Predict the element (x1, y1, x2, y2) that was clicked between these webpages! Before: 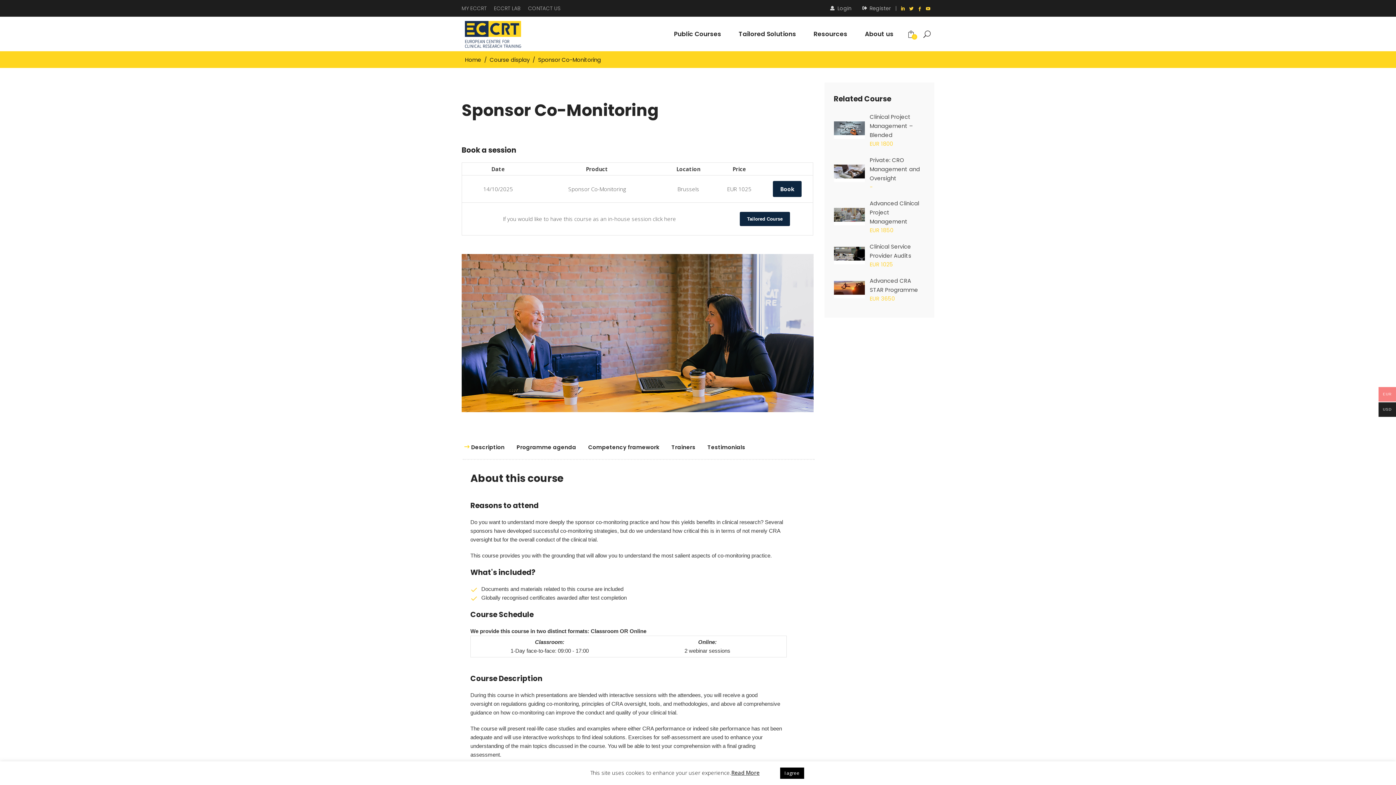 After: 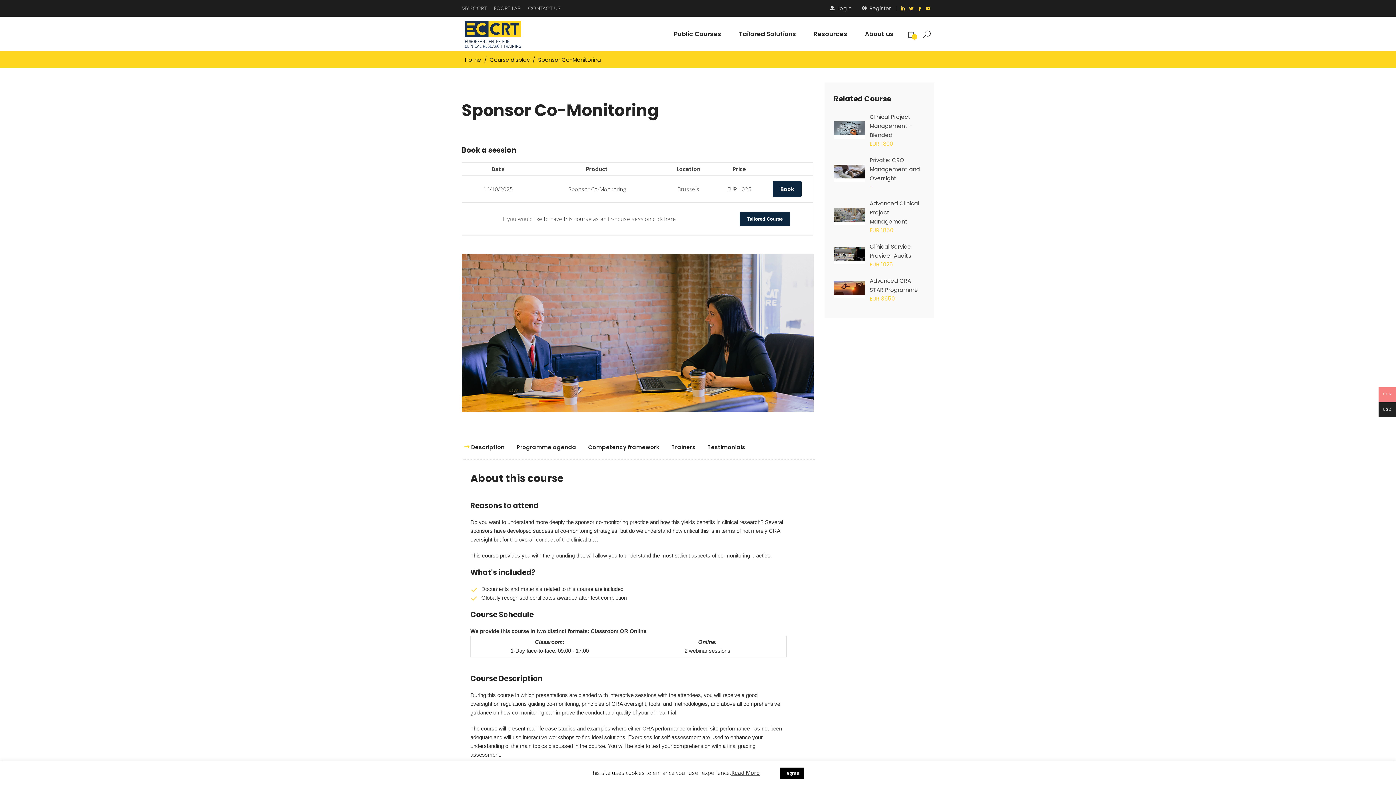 Action: label: Read More bbox: (731, 769, 759, 776)